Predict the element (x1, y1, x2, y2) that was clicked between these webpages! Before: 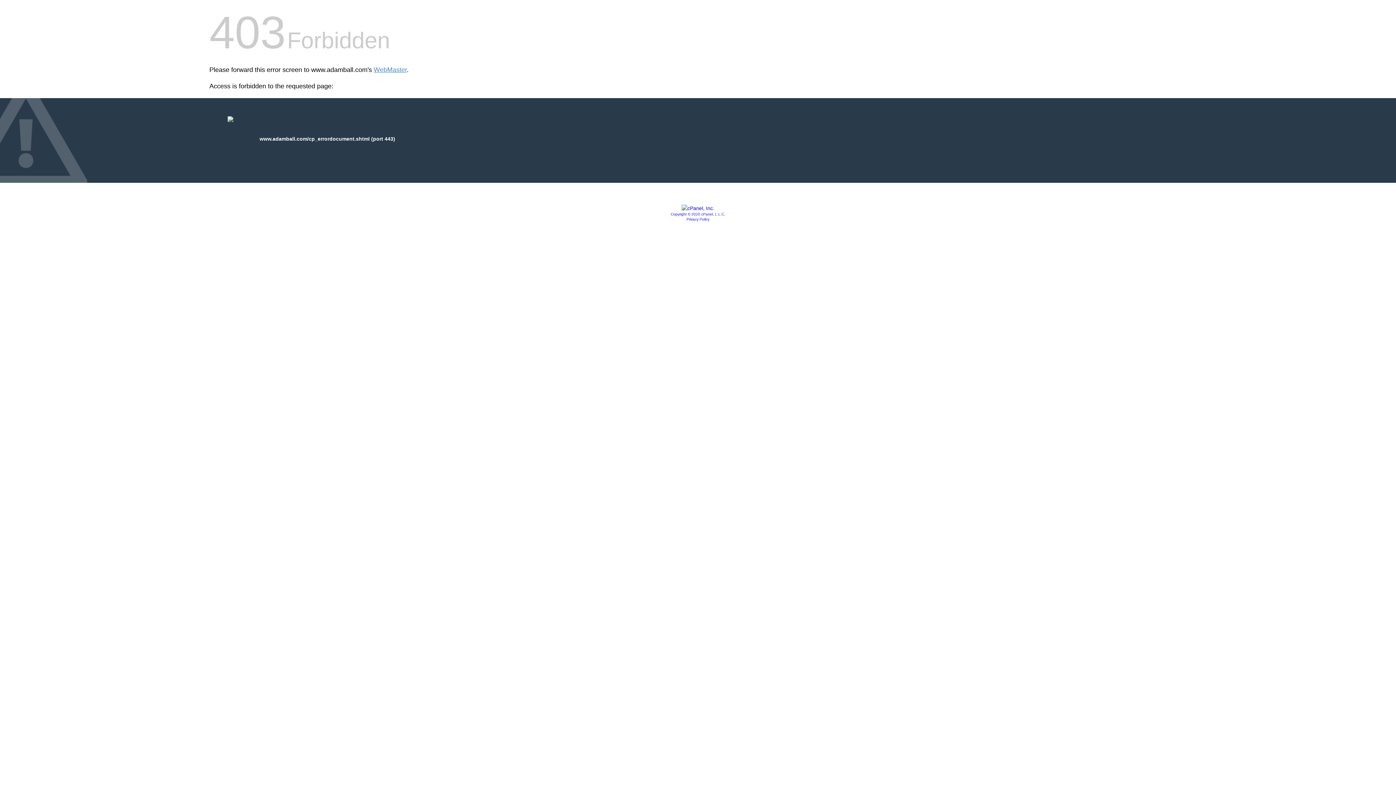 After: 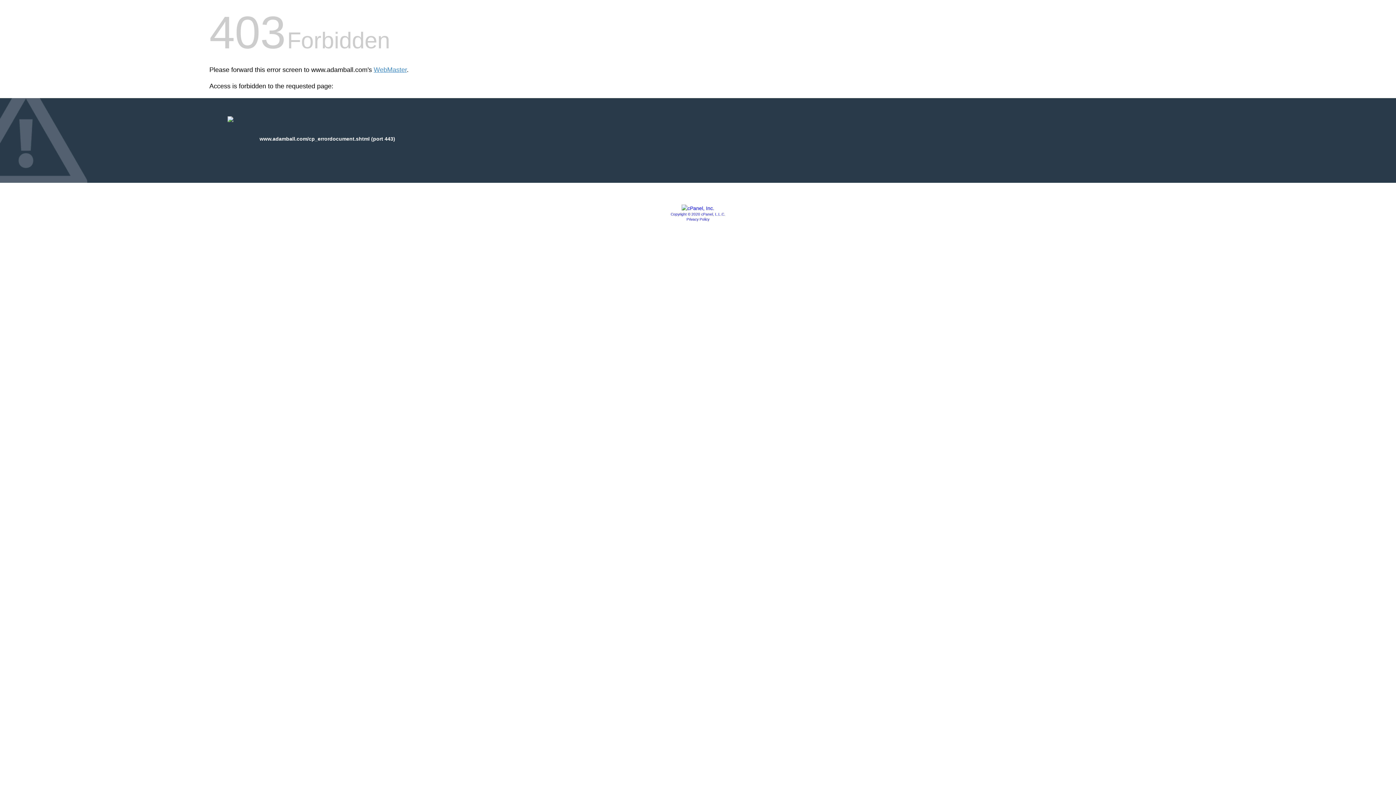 Action: bbox: (681, 205, 714, 211)